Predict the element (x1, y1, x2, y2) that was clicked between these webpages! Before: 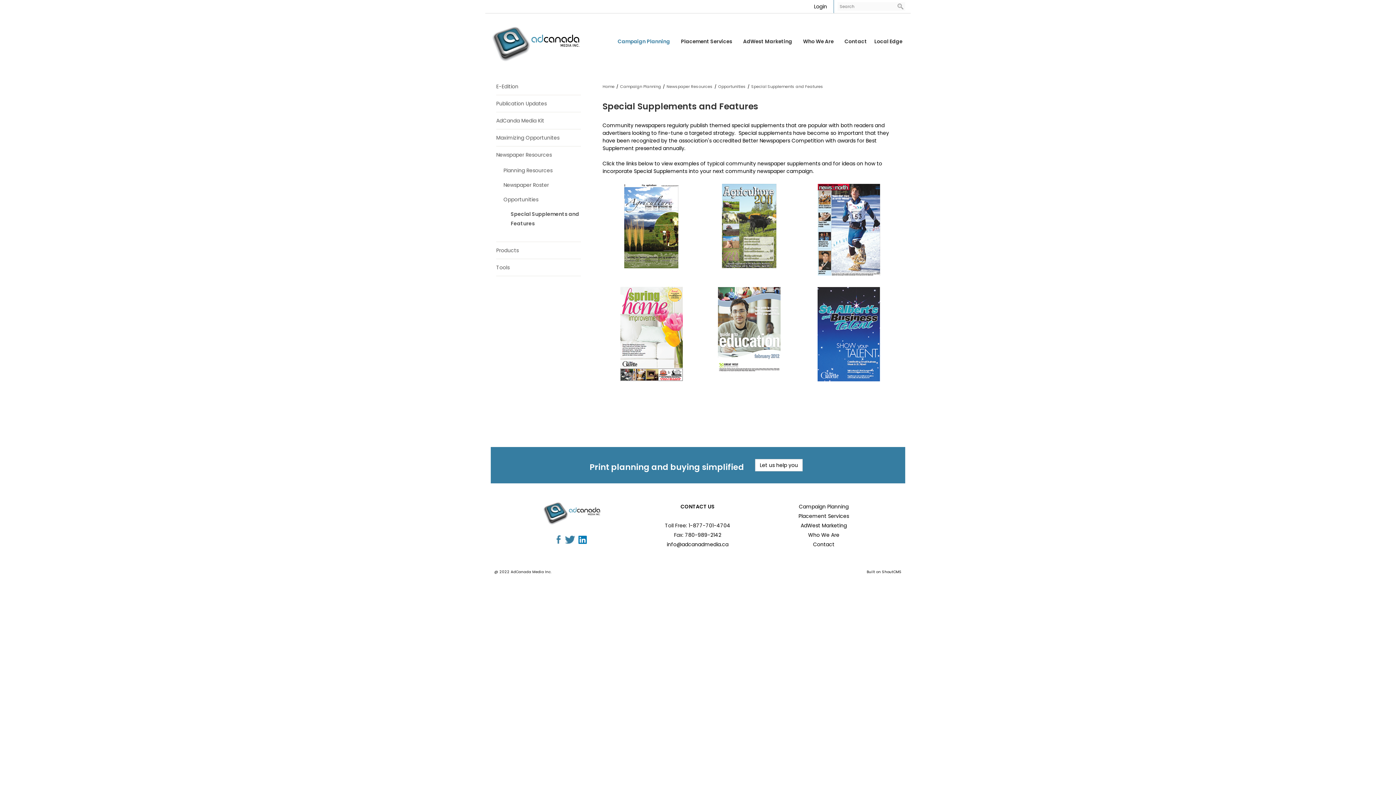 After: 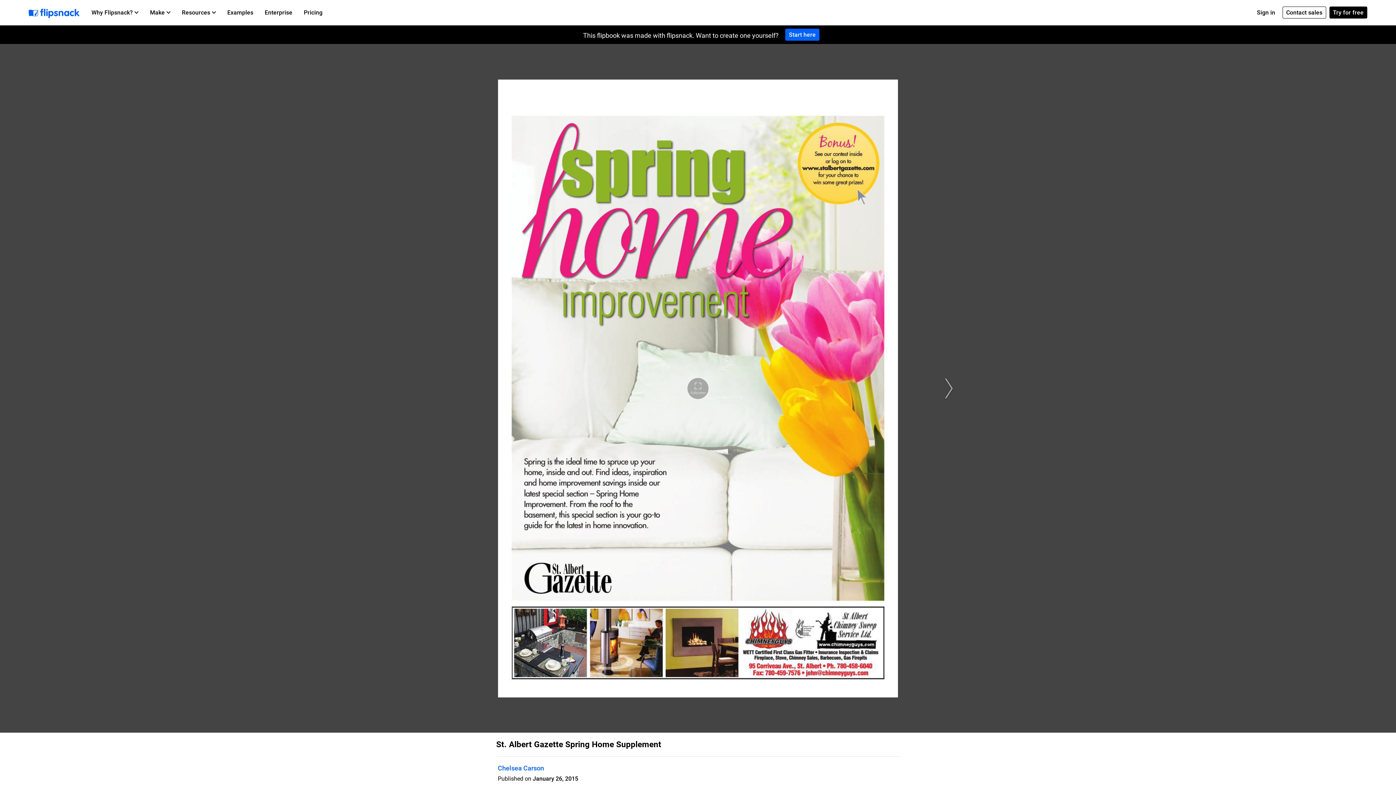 Action: bbox: (618, 330, 684, 337)